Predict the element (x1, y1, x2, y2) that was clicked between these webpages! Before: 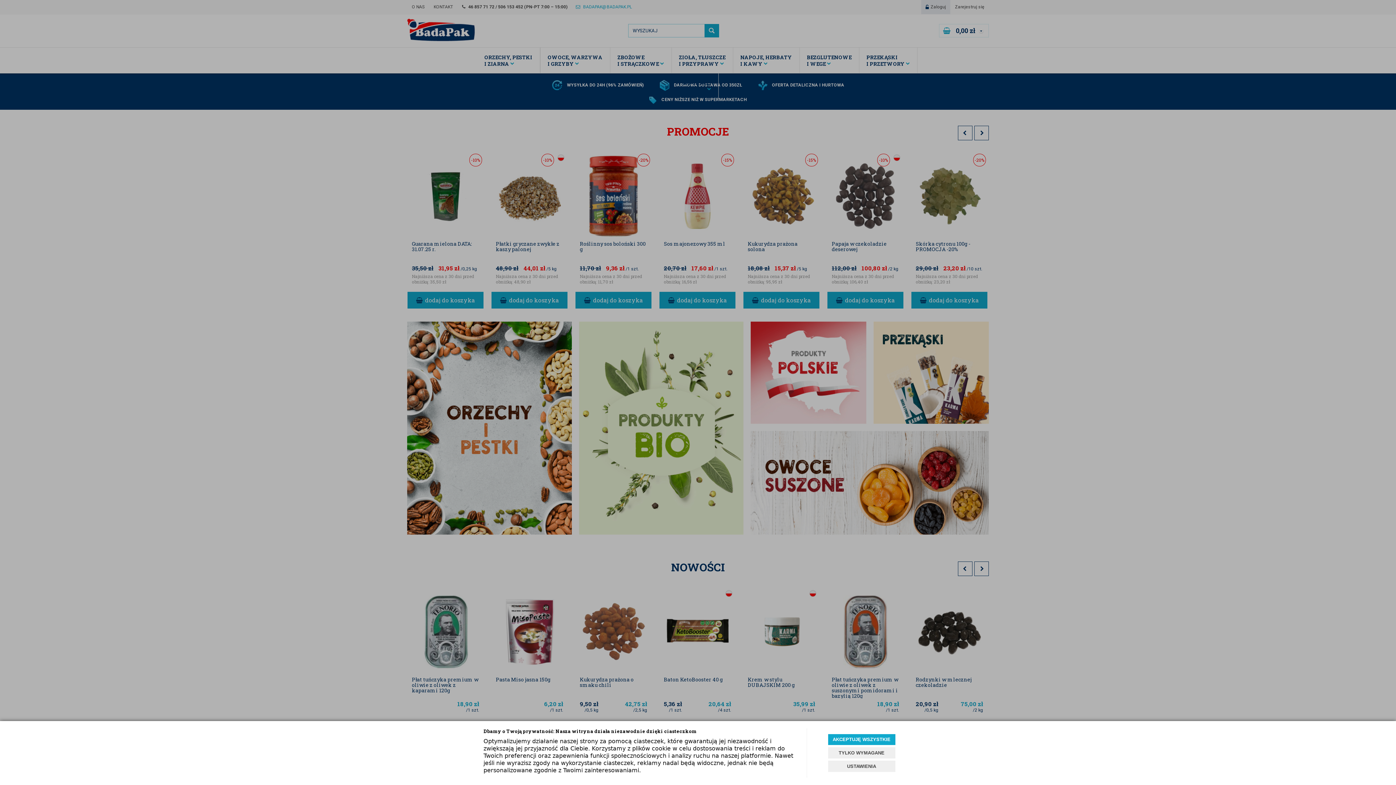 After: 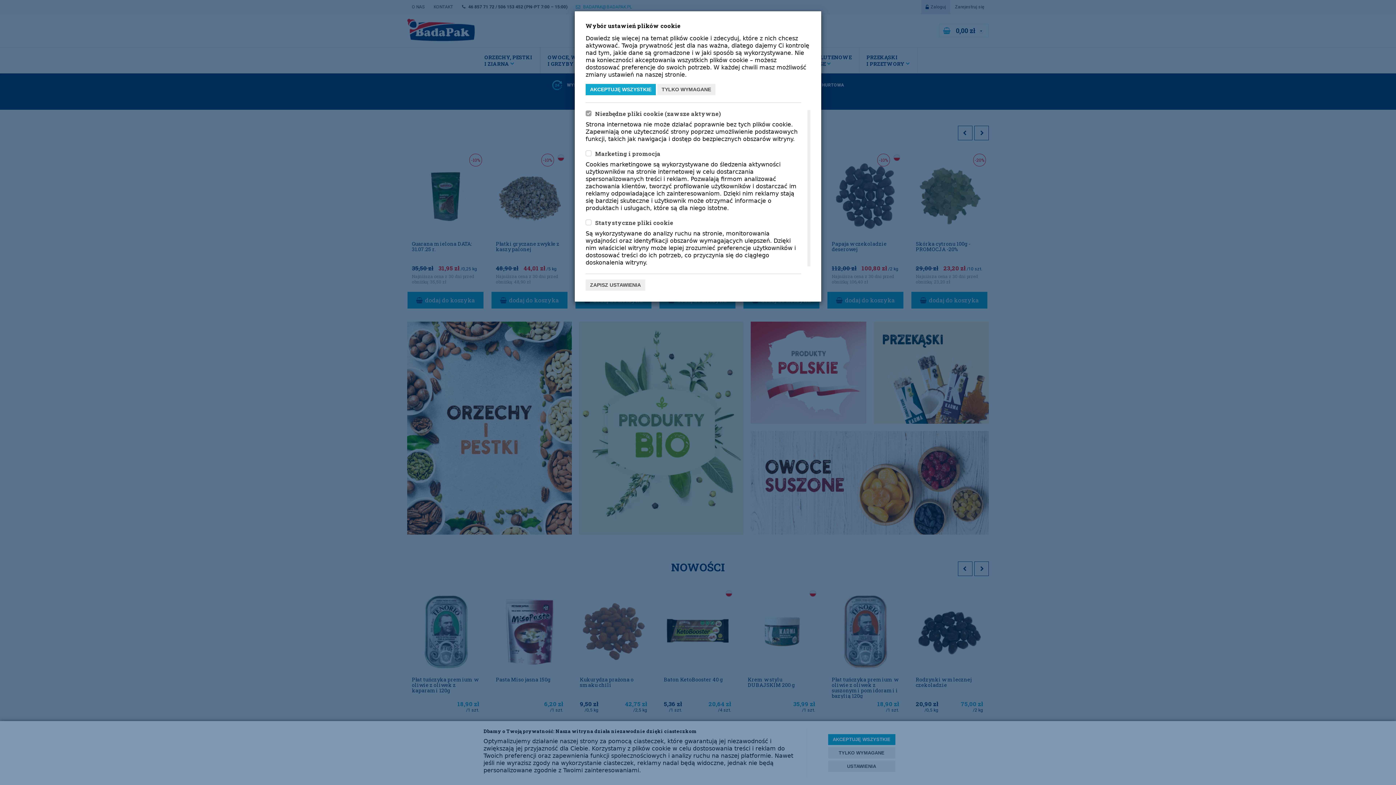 Action: label: USTAWIENIA bbox: (828, 761, 895, 772)